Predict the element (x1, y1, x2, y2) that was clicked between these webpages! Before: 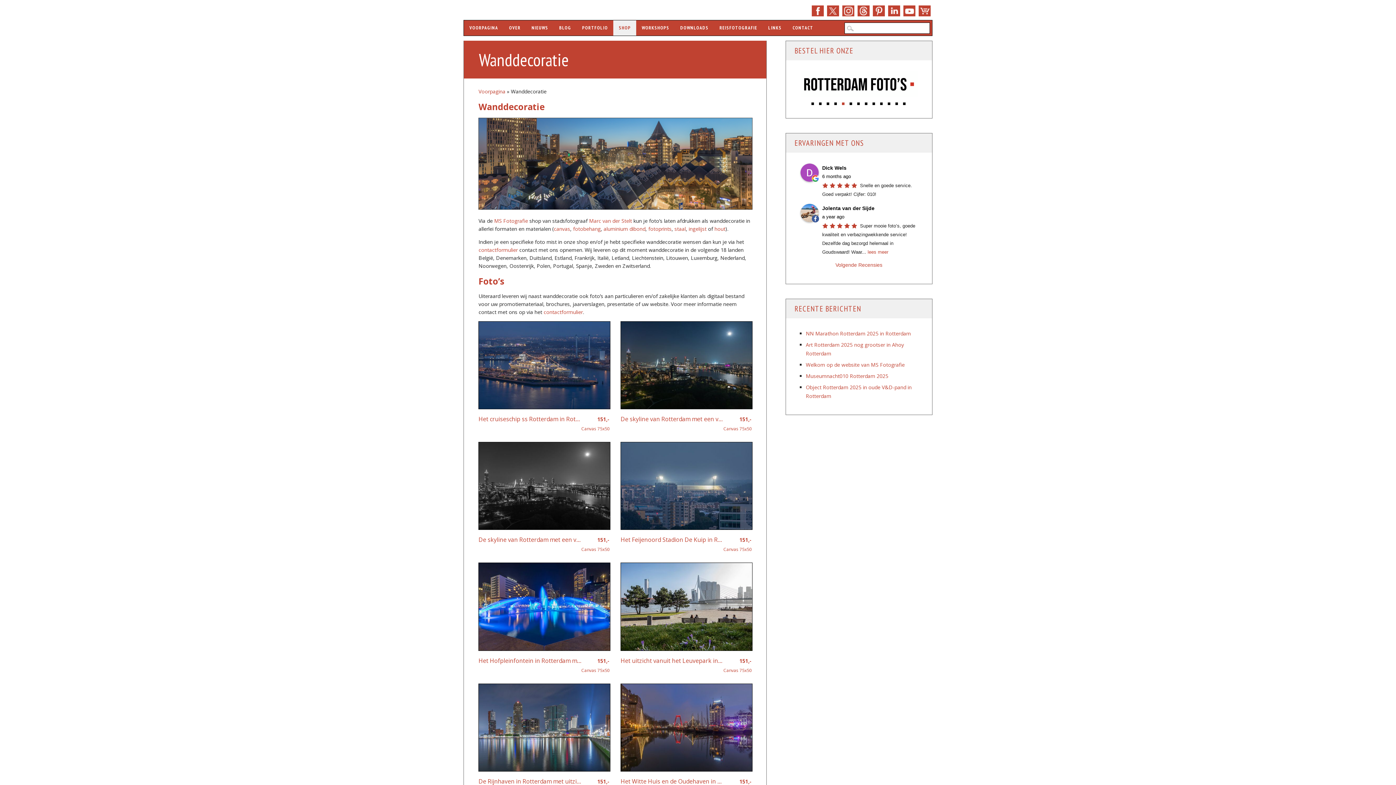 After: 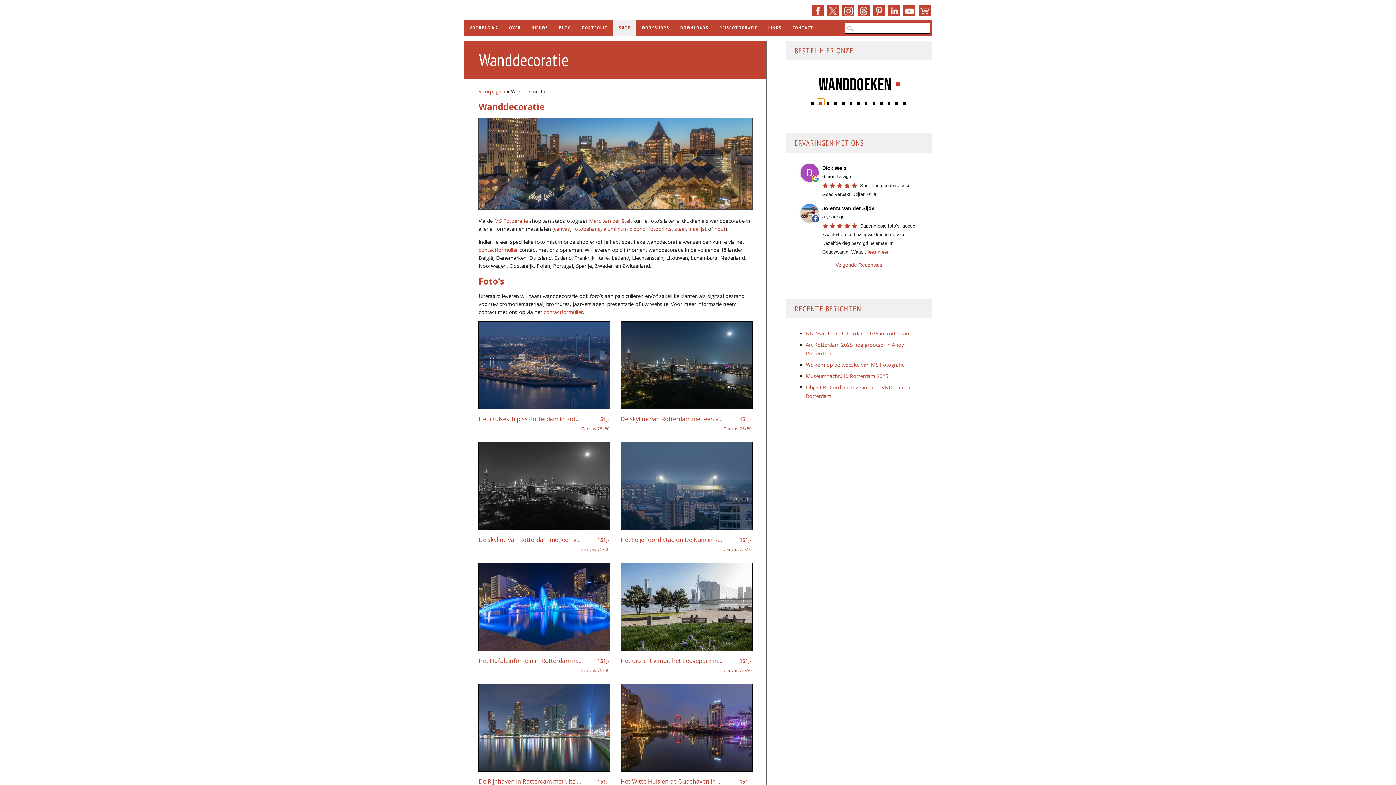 Action: bbox: (817, 98, 824, 105)